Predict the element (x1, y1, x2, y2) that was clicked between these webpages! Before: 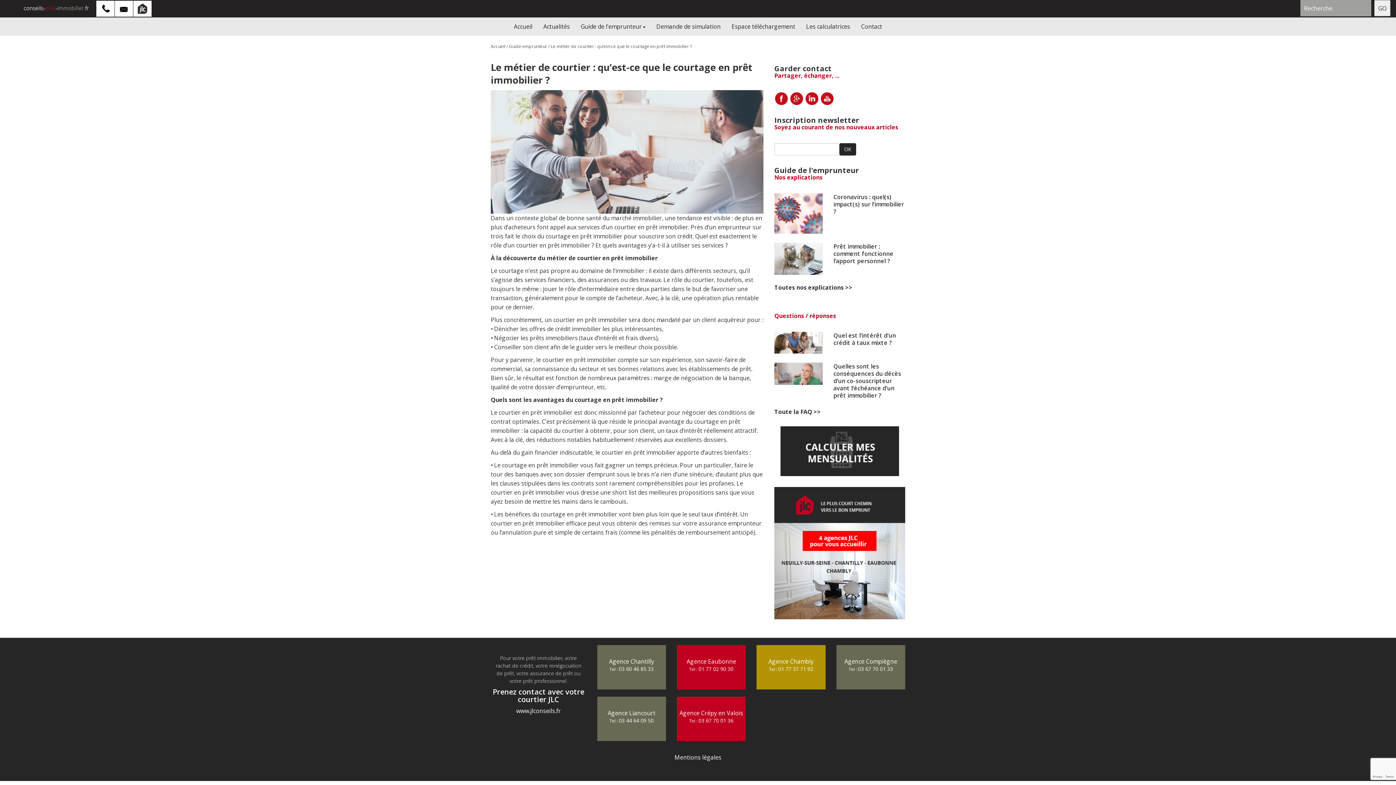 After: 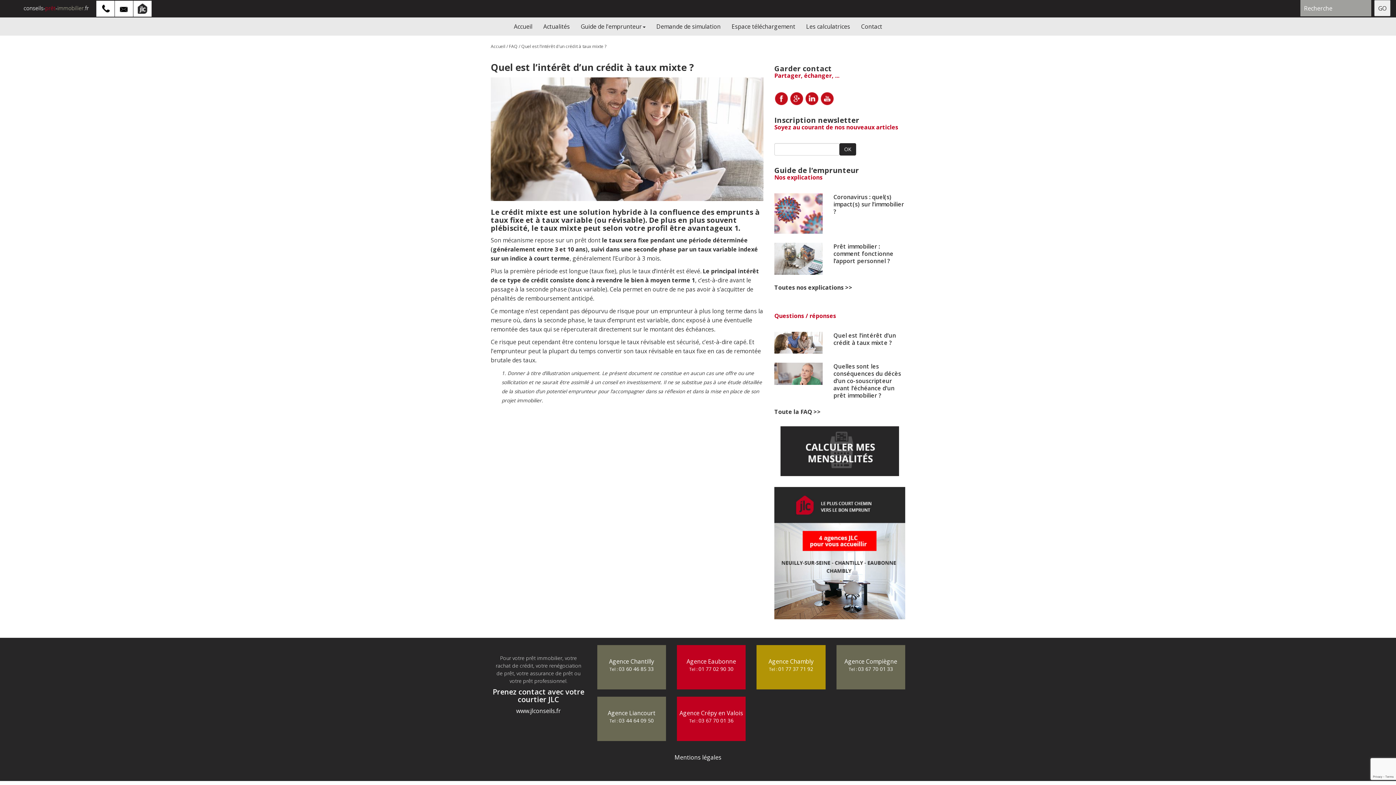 Action: bbox: (833, 331, 896, 347) label: Quel est l’intérêt d’un crédit à taux mixte ?